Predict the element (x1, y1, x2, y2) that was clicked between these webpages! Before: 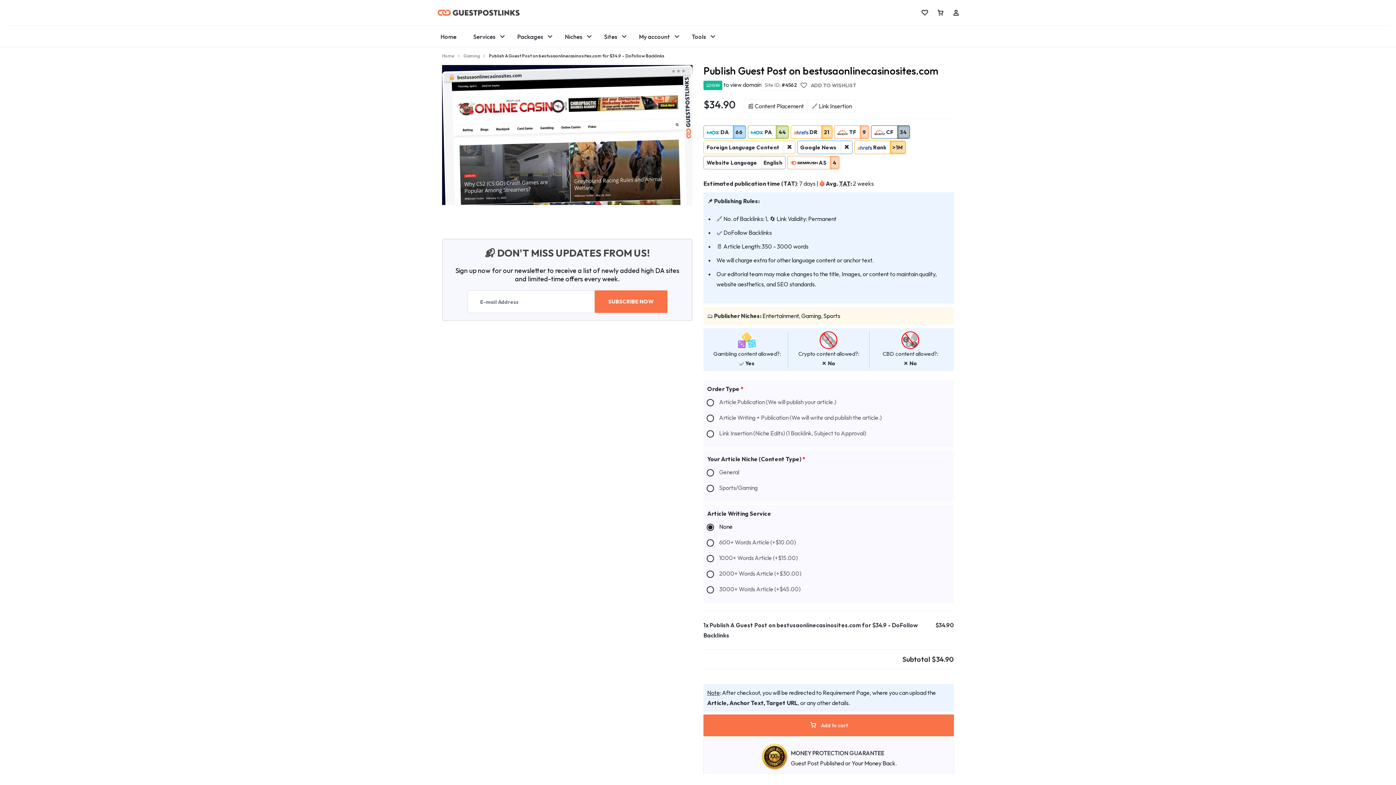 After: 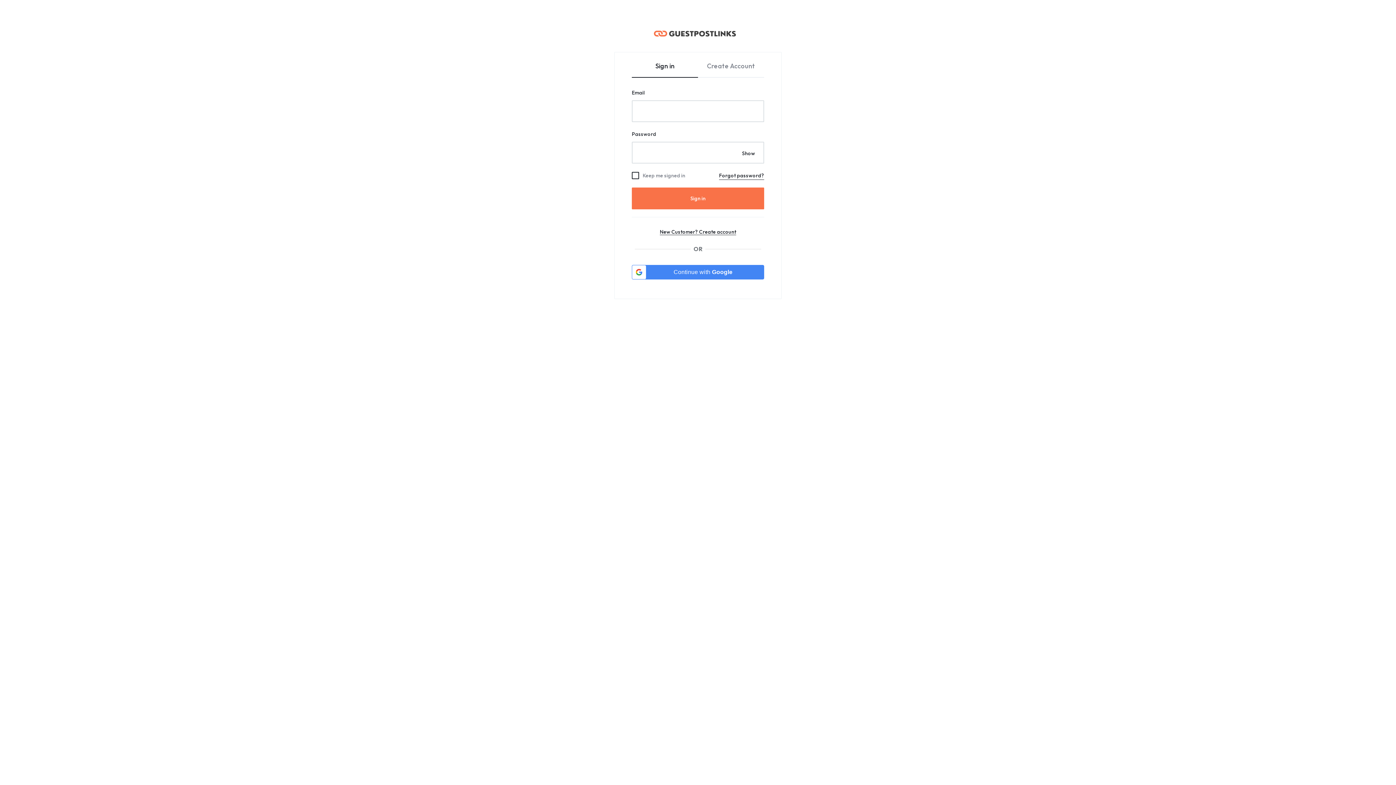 Action: bbox: (634, 25, 674, 47) label: My account